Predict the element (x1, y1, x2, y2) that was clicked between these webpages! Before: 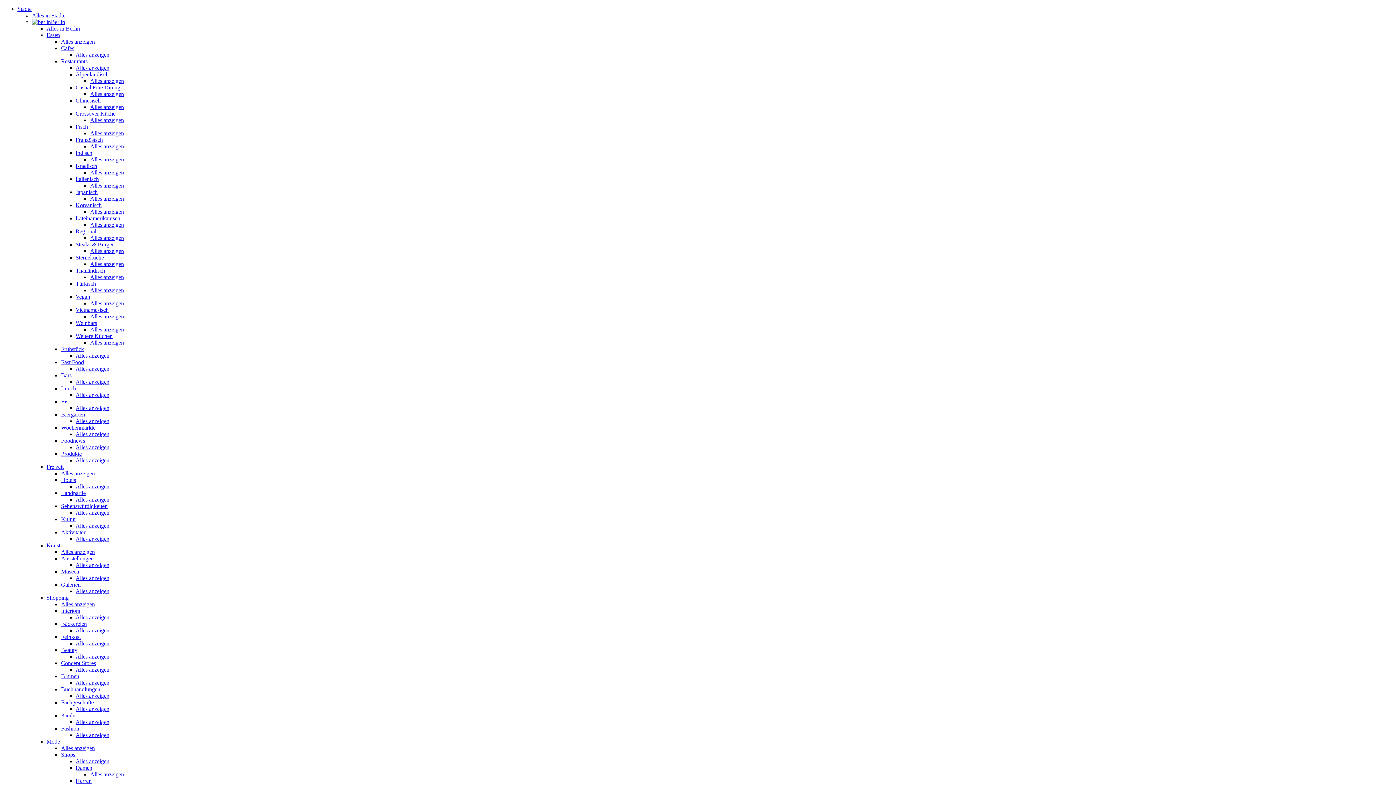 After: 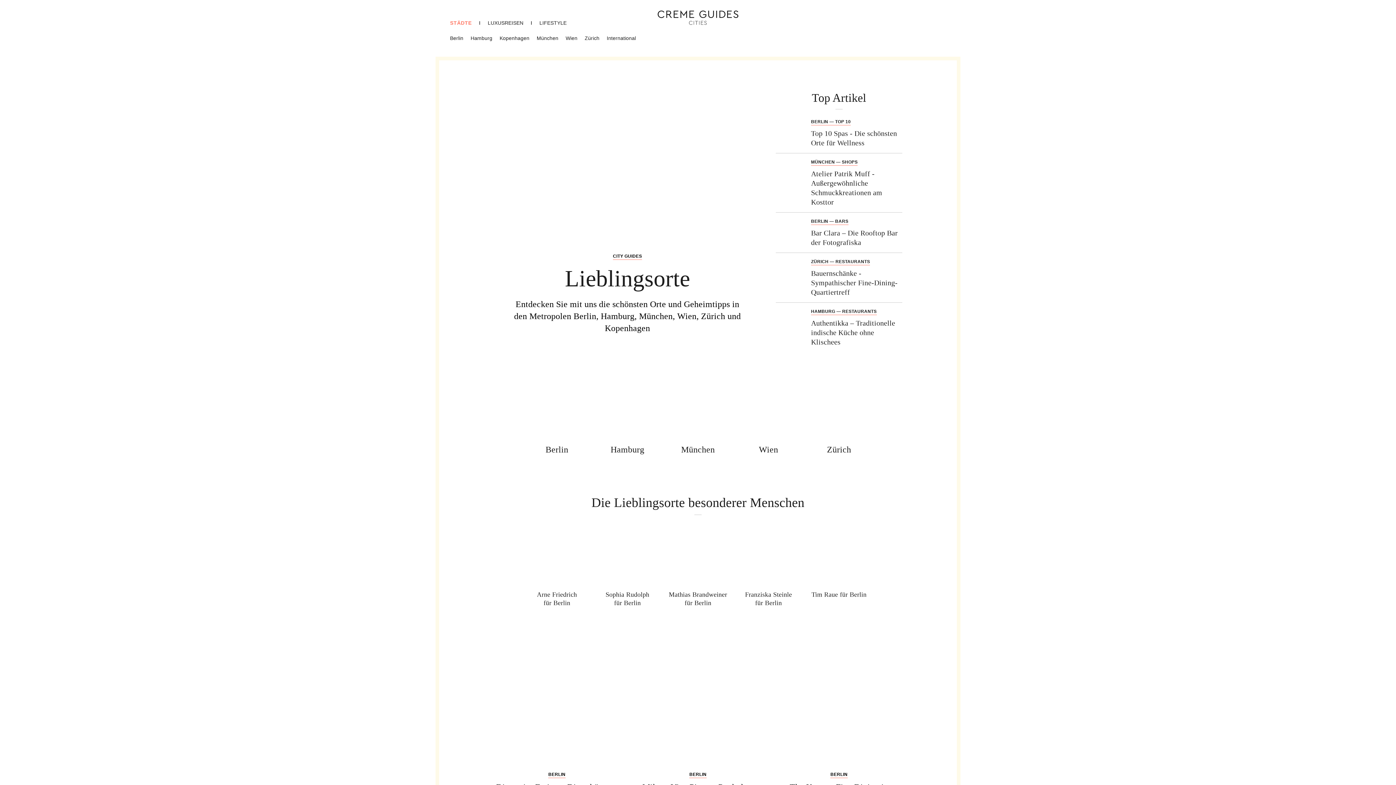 Action: label: Städte bbox: (17, 5, 31, 12)